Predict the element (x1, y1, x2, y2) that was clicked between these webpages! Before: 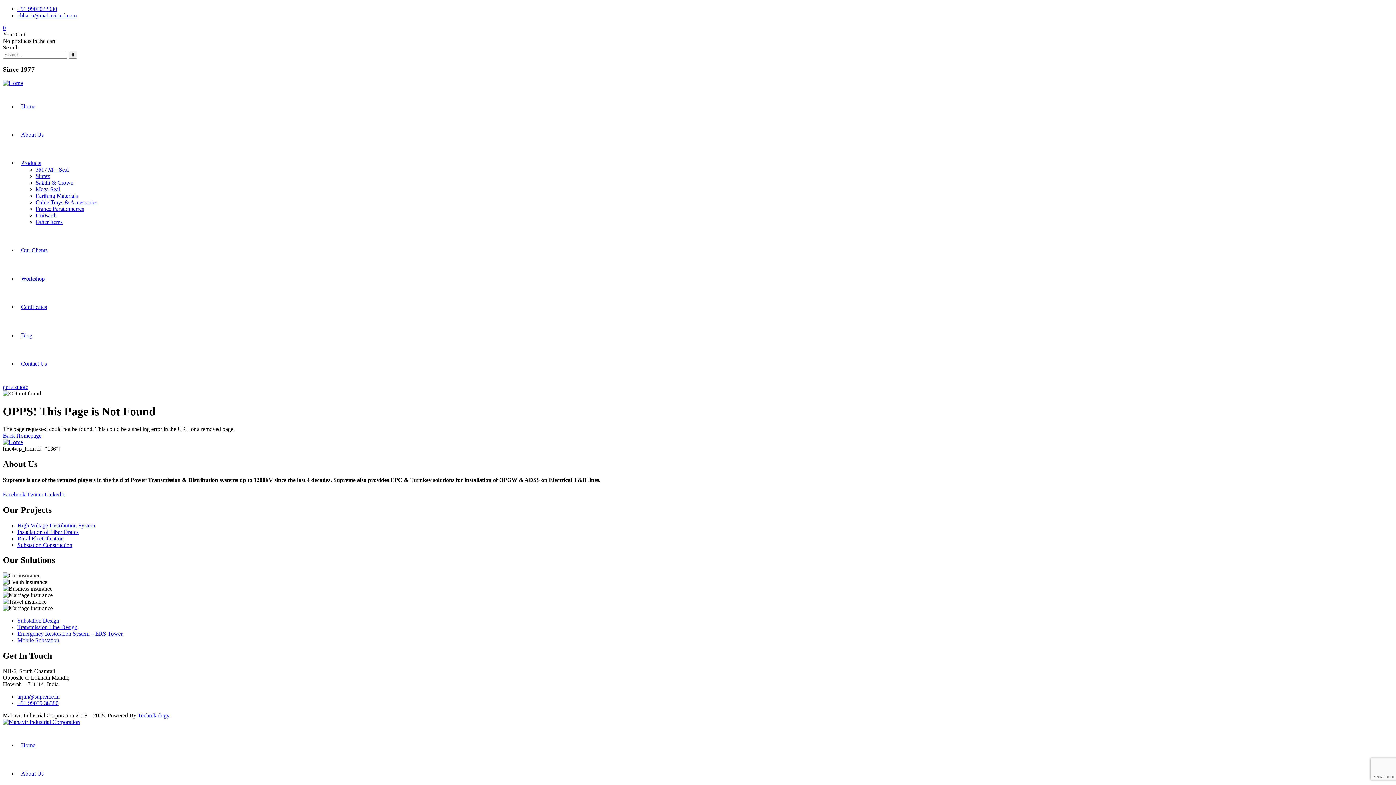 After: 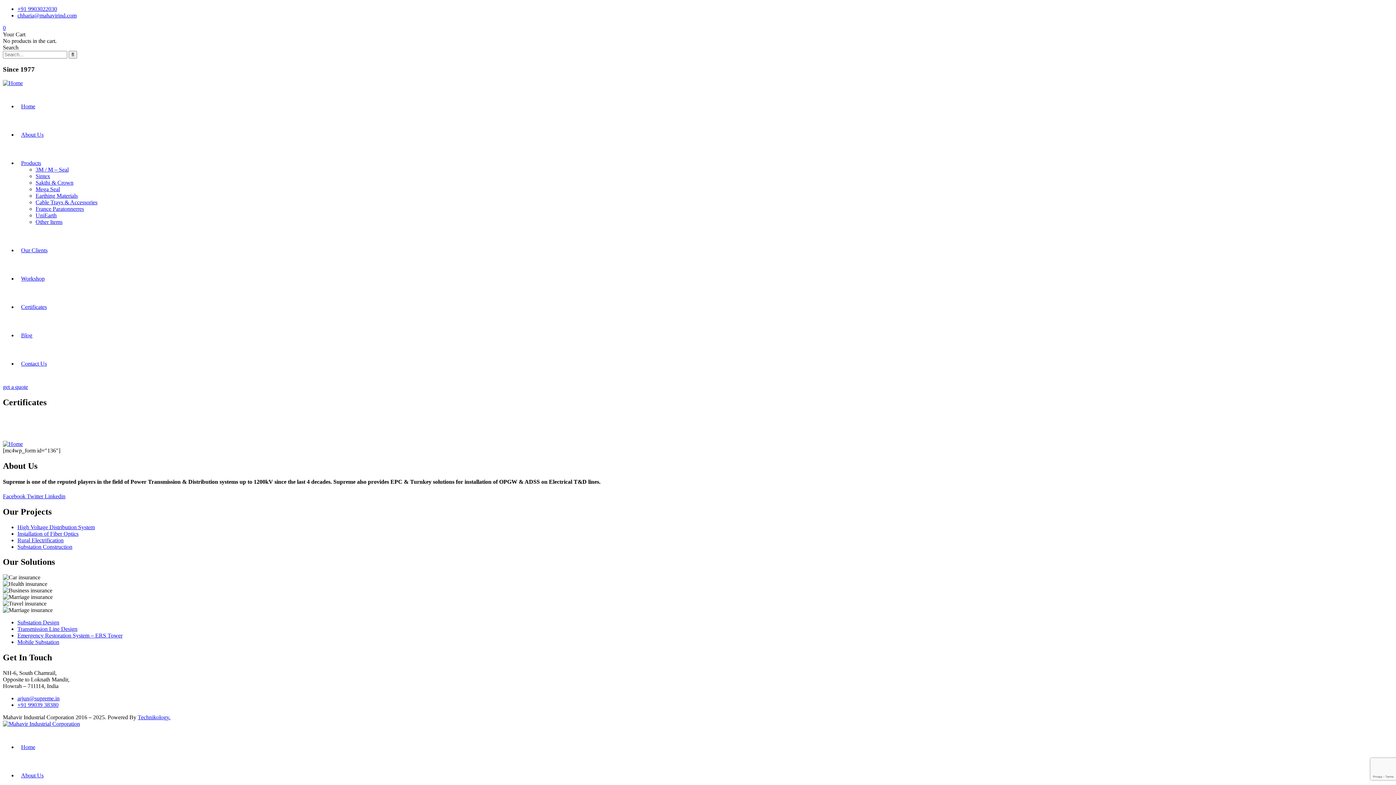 Action: bbox: (21, 304, 46, 310) label: Certificates